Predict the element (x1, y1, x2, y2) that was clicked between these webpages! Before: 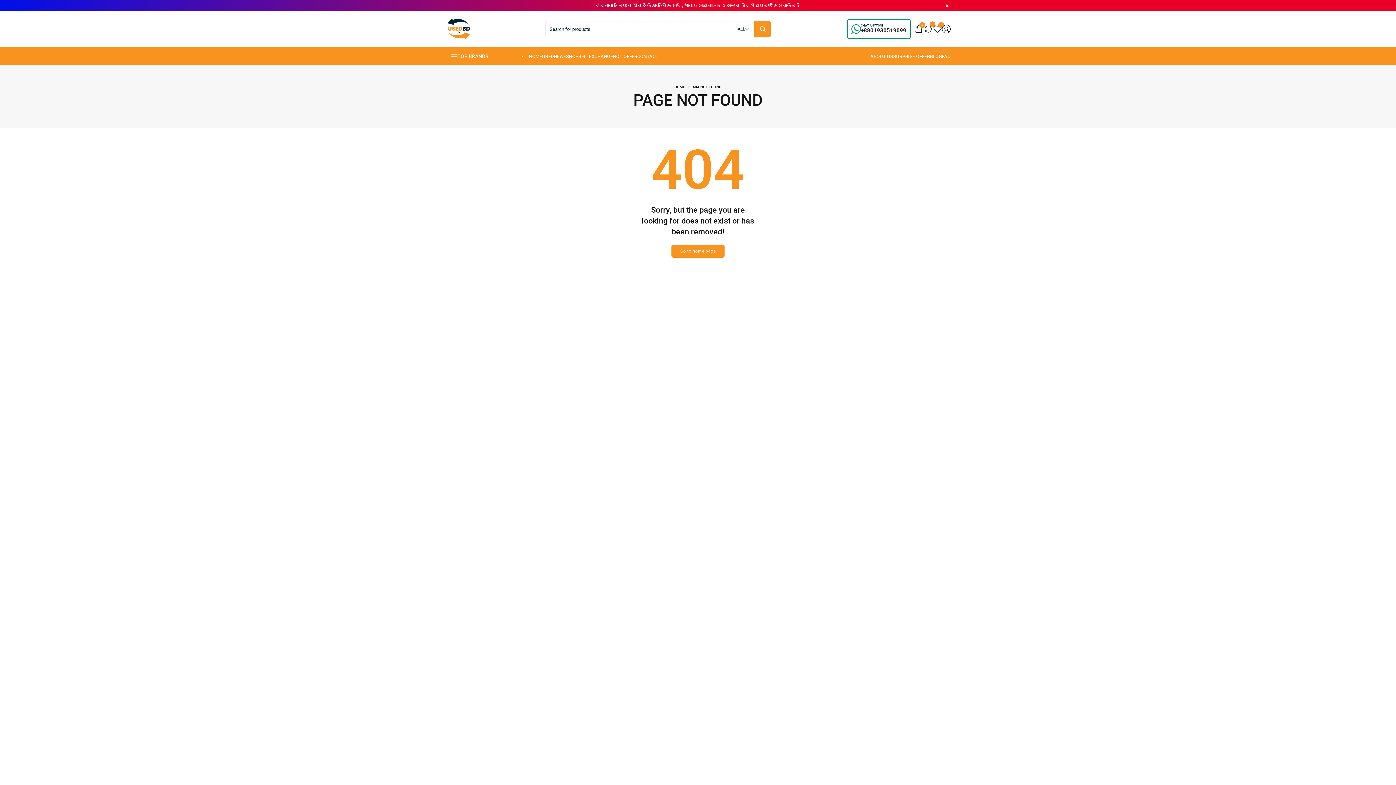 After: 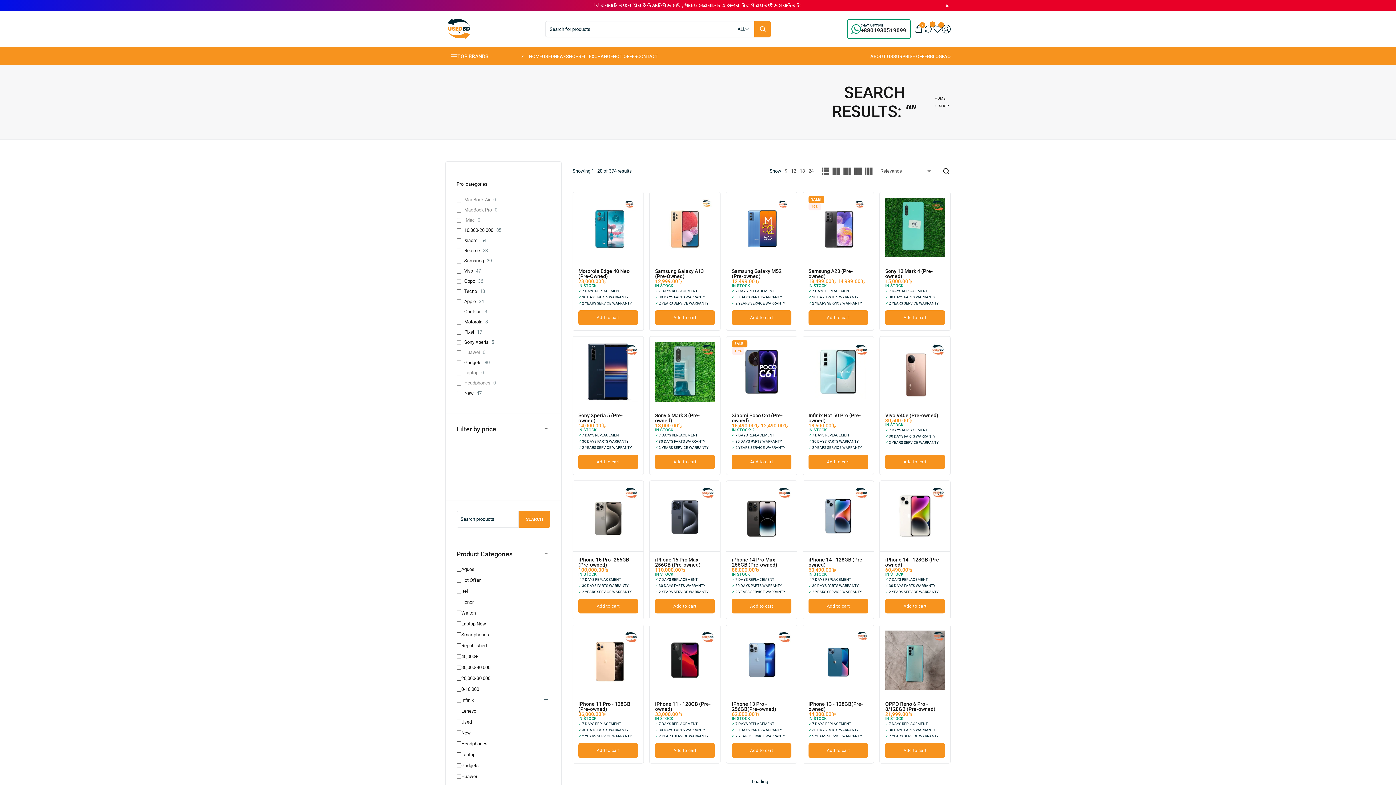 Action: bbox: (754, 20, 770, 37)